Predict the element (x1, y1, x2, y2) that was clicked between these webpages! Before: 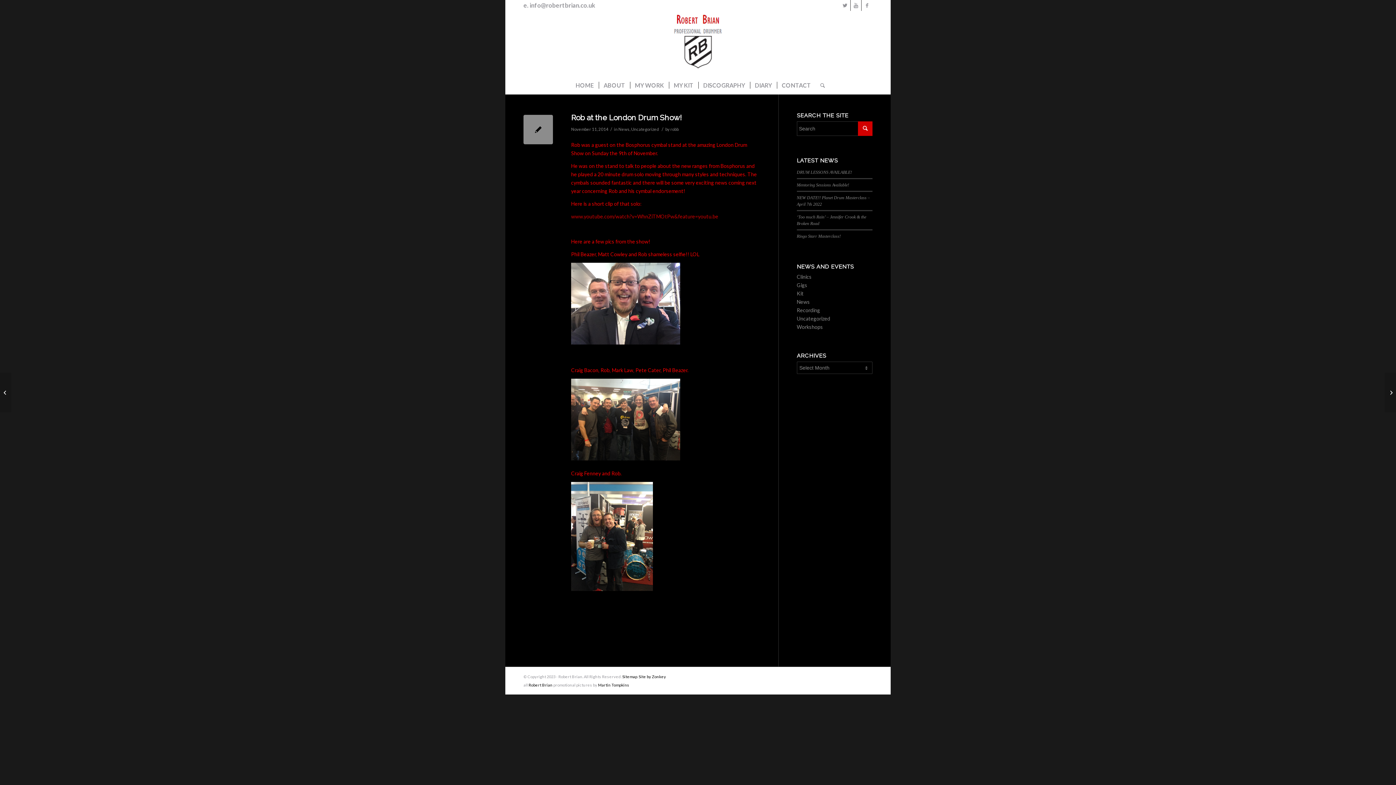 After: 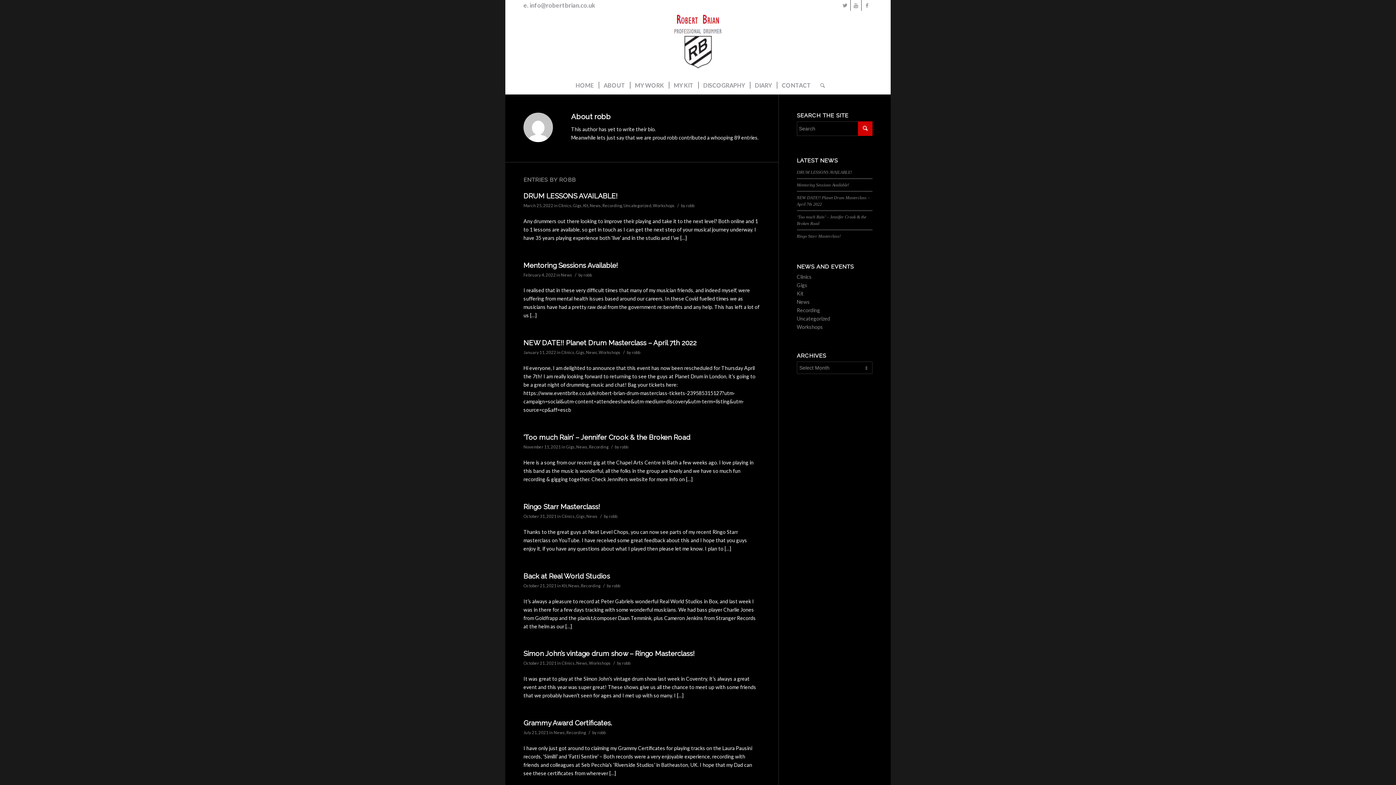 Action: bbox: (670, 126, 678, 131) label: robb